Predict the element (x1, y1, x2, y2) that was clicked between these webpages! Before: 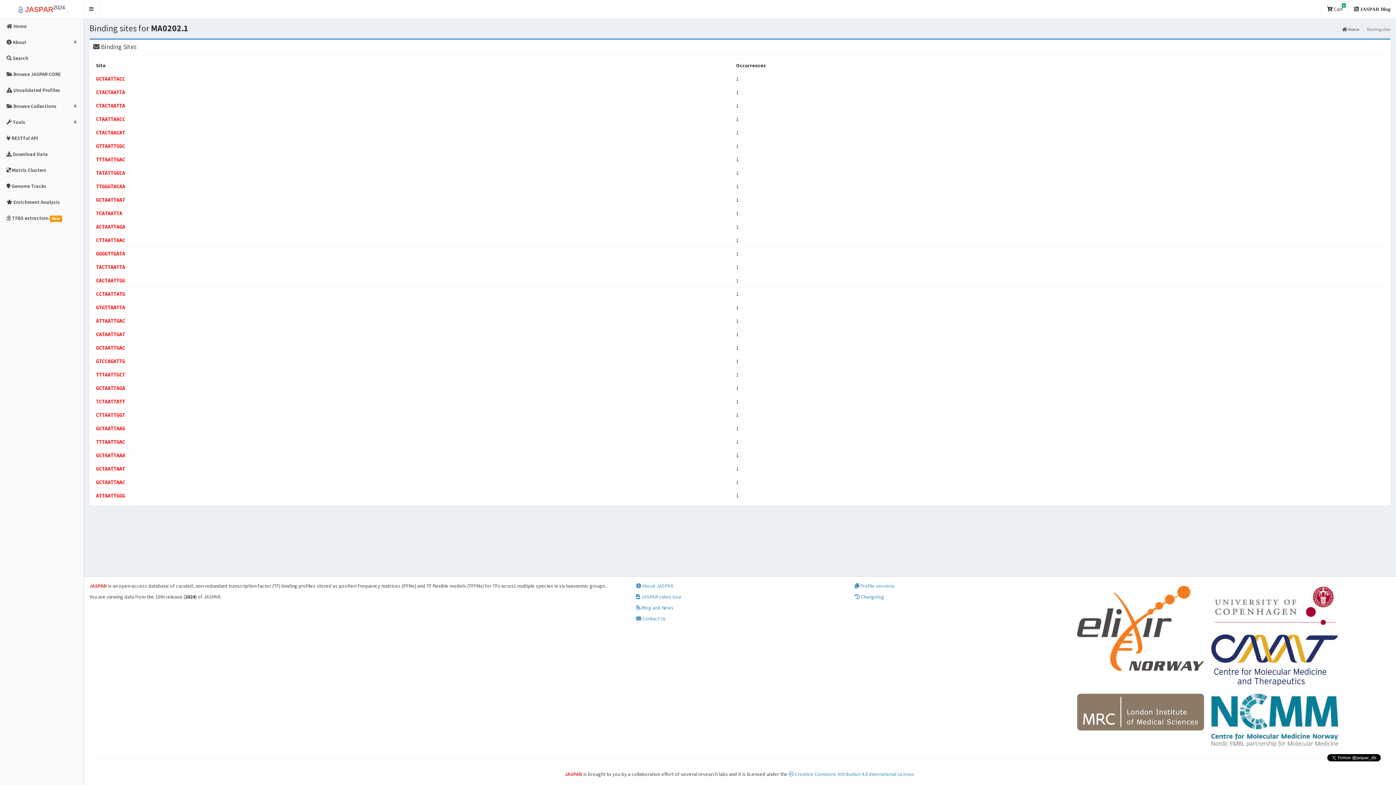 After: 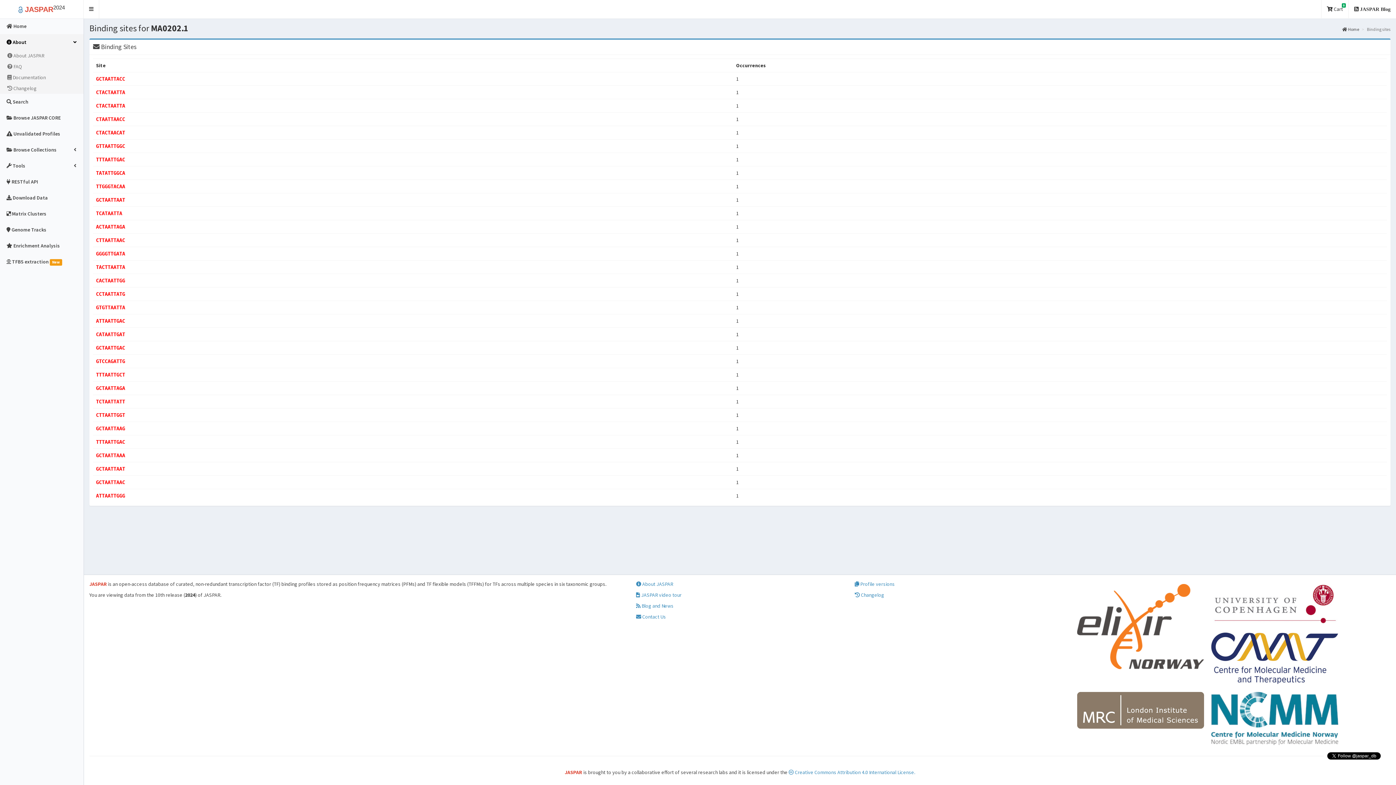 Action: bbox: (0, 34, 83, 50) label:  About